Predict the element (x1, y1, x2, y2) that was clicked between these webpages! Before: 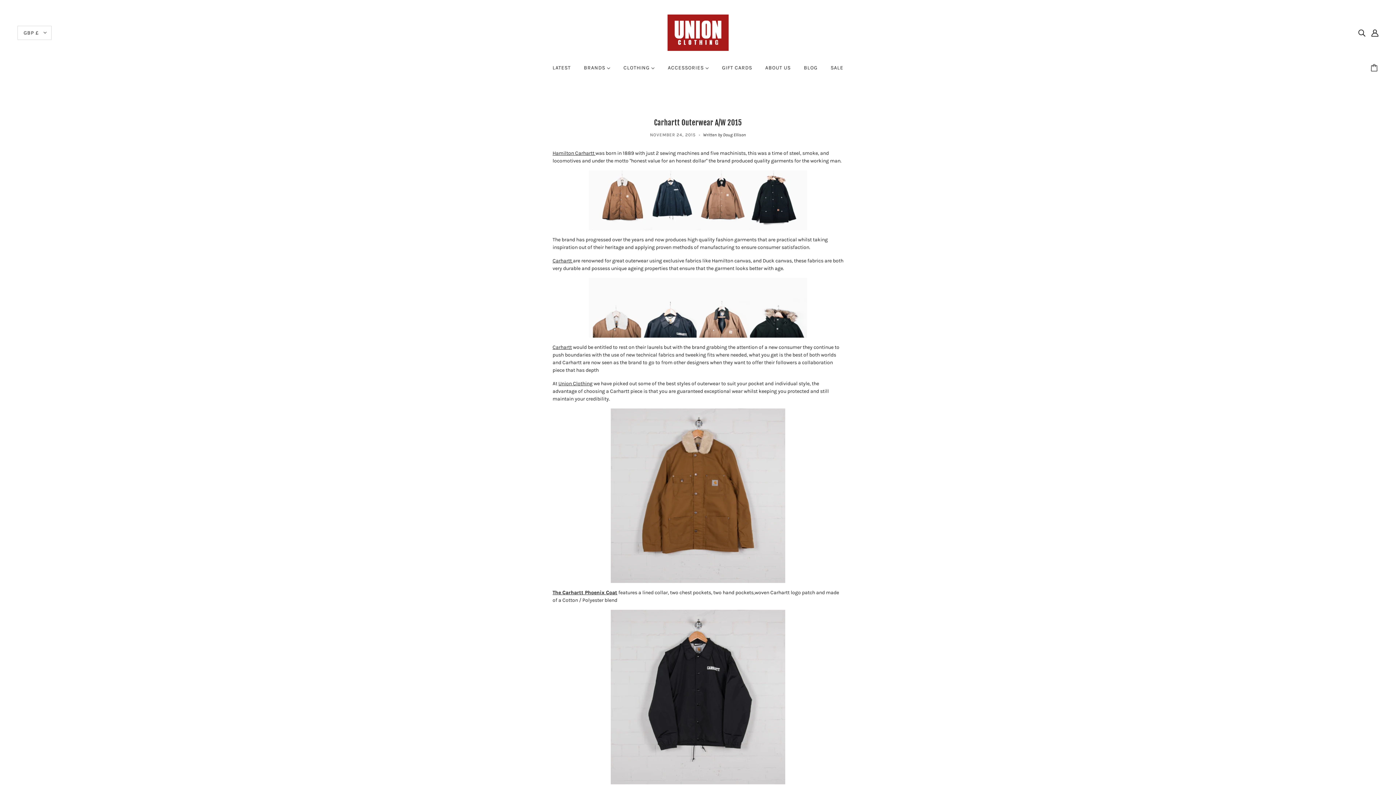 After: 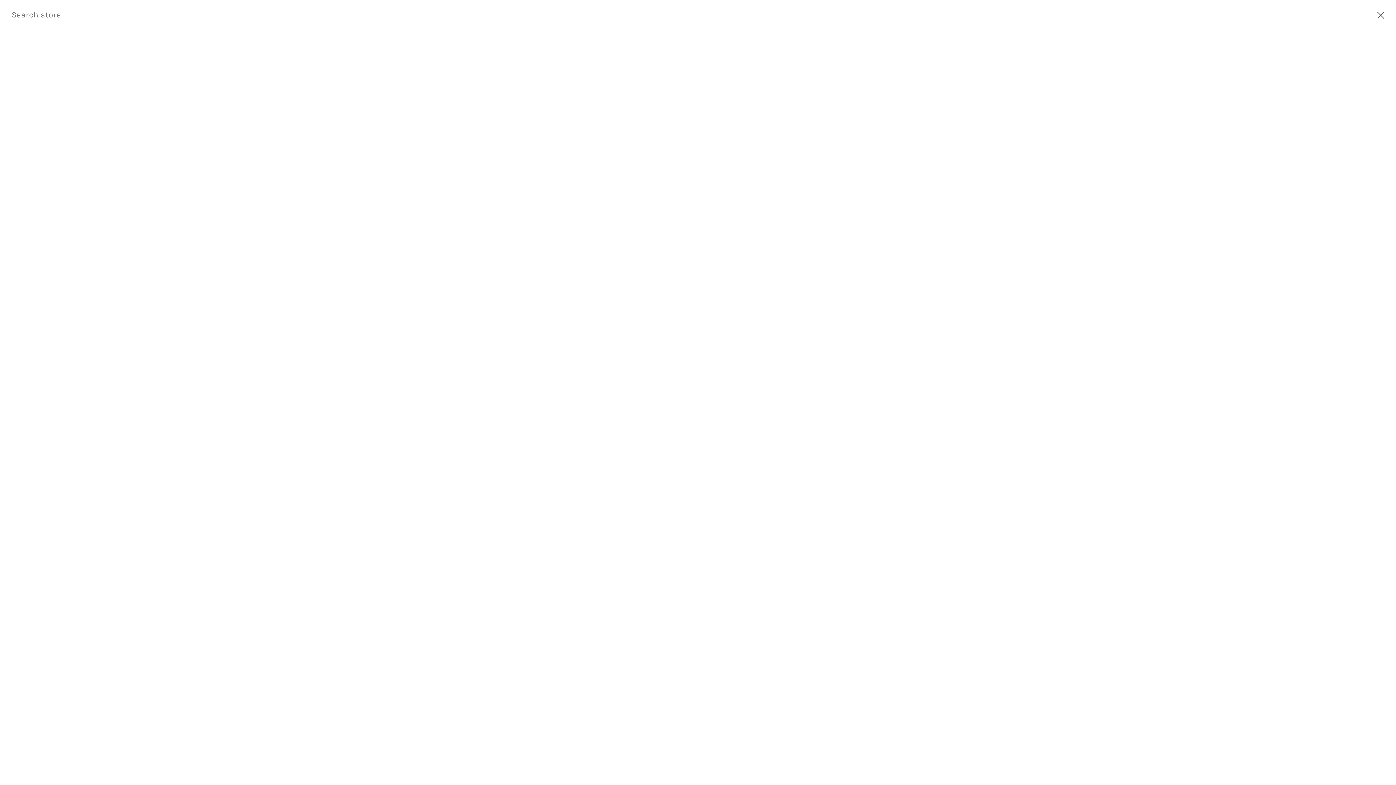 Action: label: Search bbox: (1355, 25, 1368, 39)